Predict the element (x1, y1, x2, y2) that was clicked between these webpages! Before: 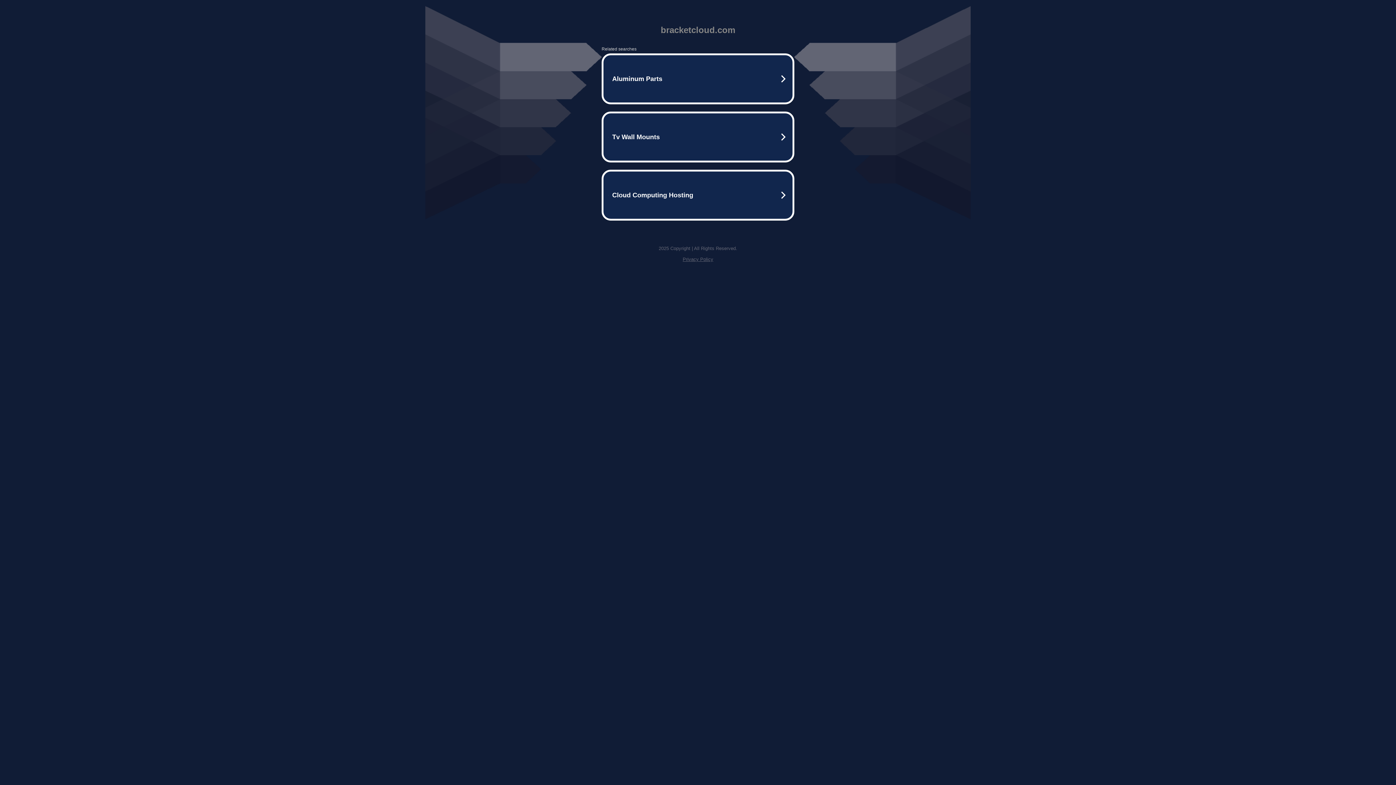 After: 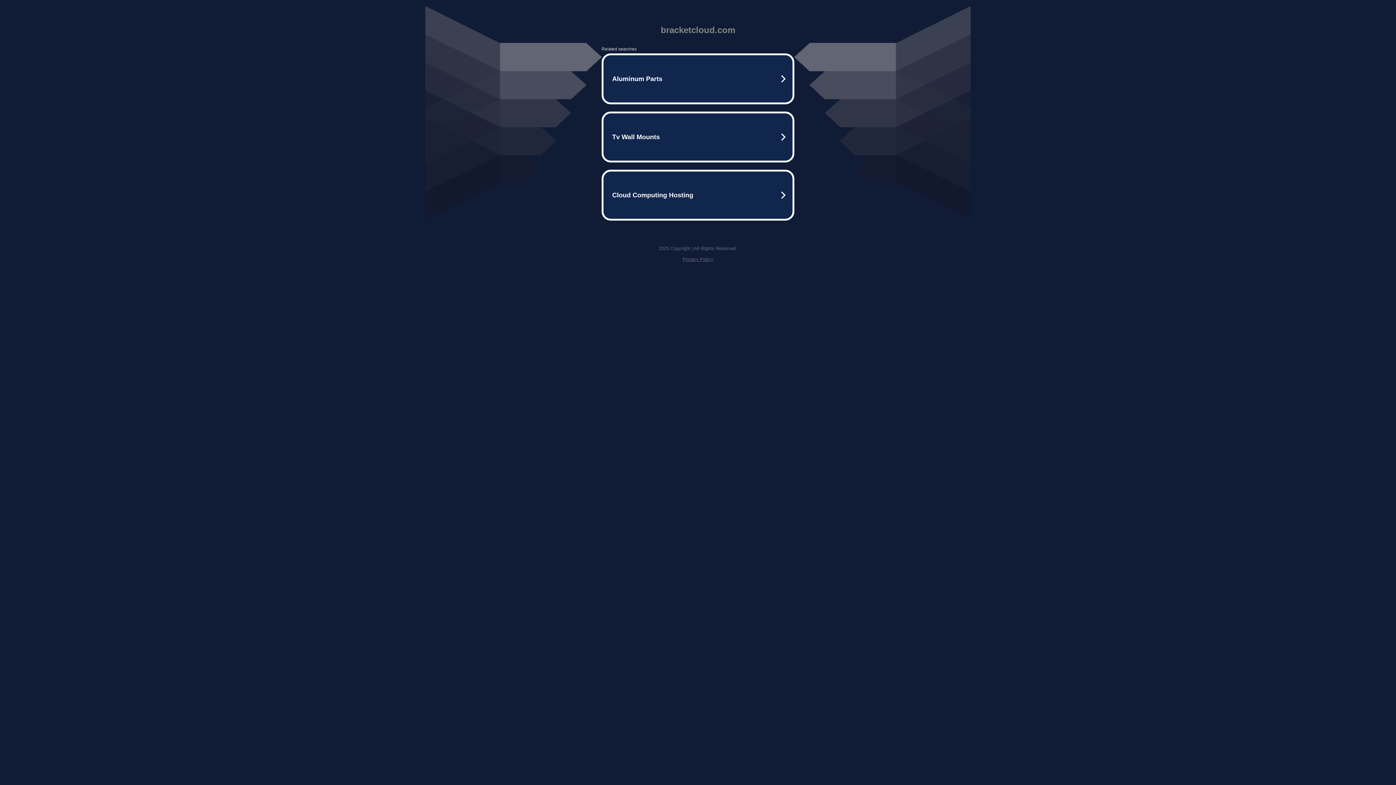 Action: bbox: (682, 256, 713, 262) label: Privacy Policy